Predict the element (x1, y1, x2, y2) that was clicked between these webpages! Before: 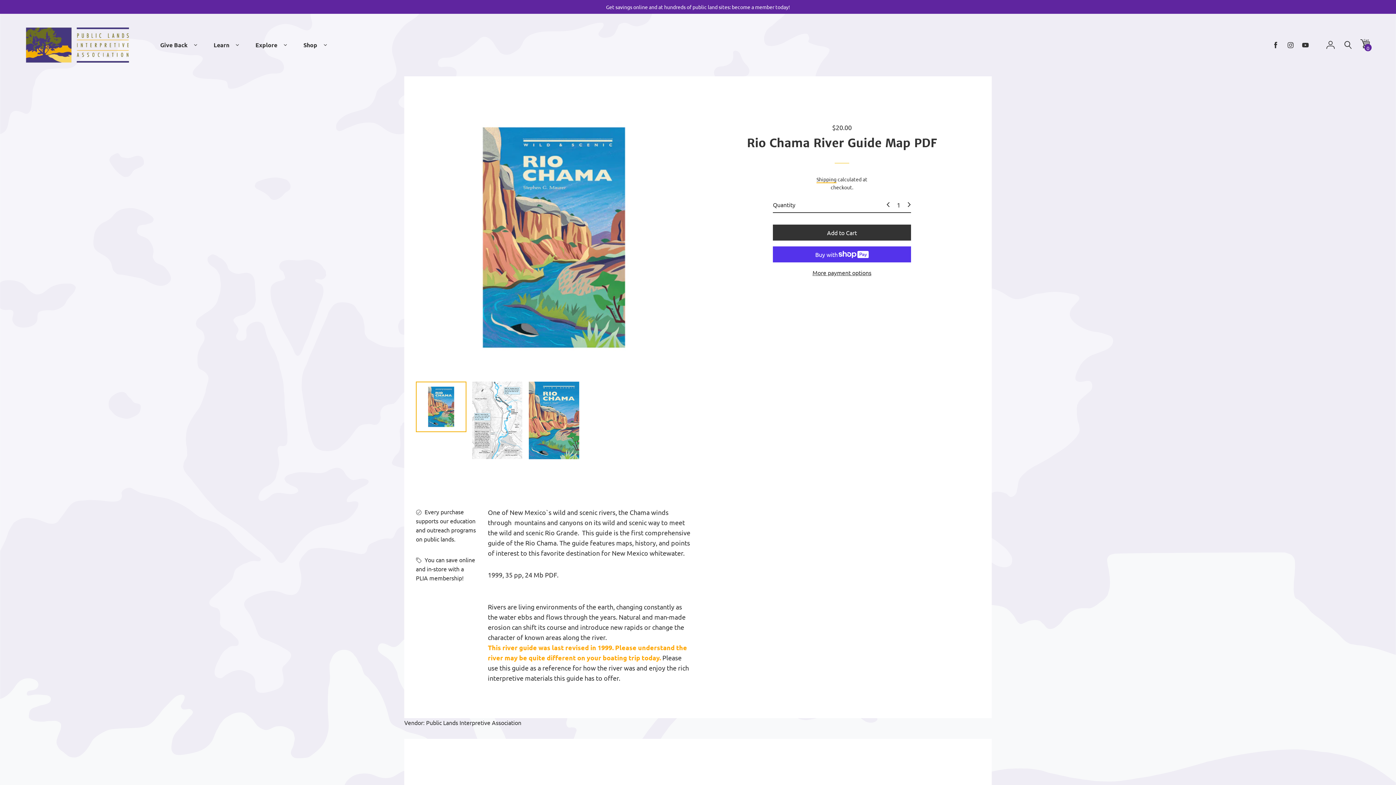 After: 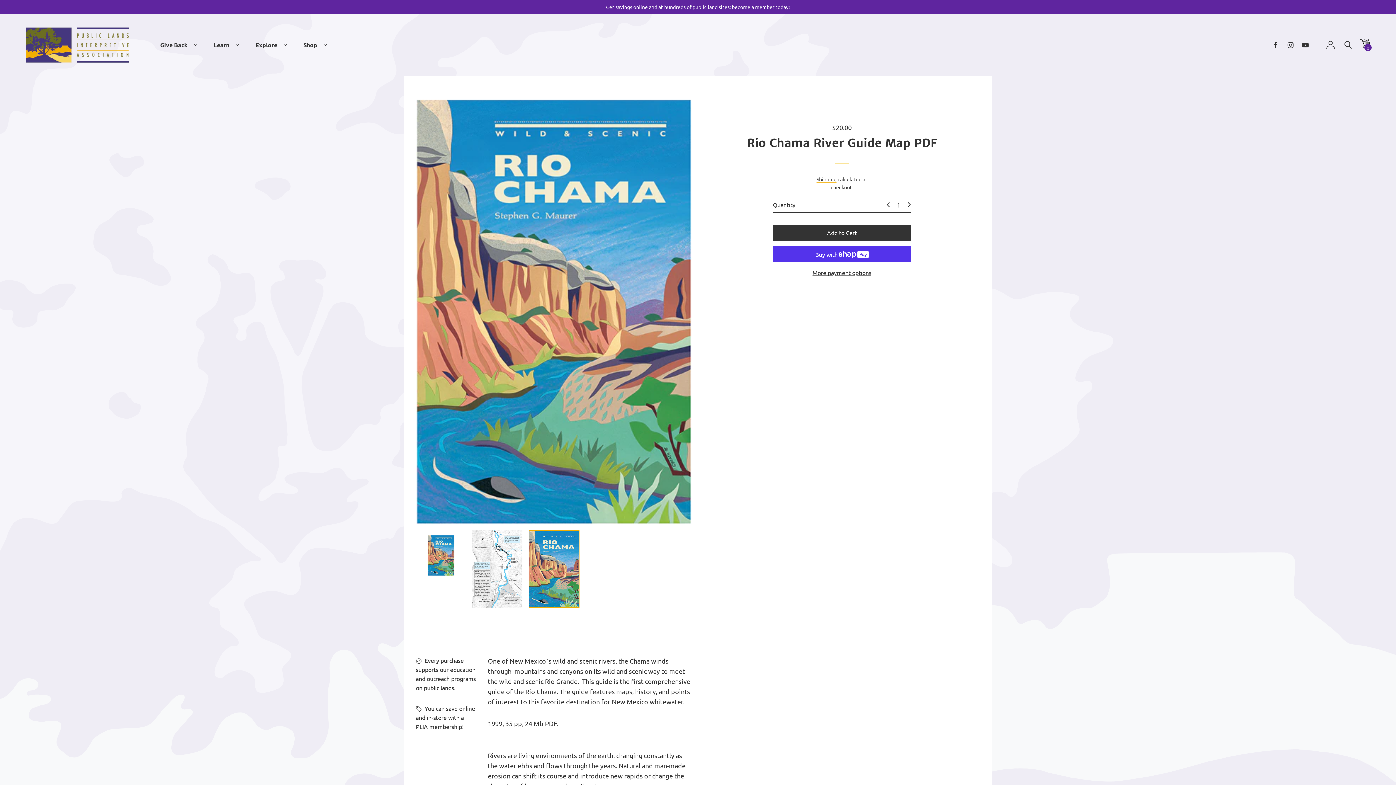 Action: bbox: (528, 381, 579, 459)